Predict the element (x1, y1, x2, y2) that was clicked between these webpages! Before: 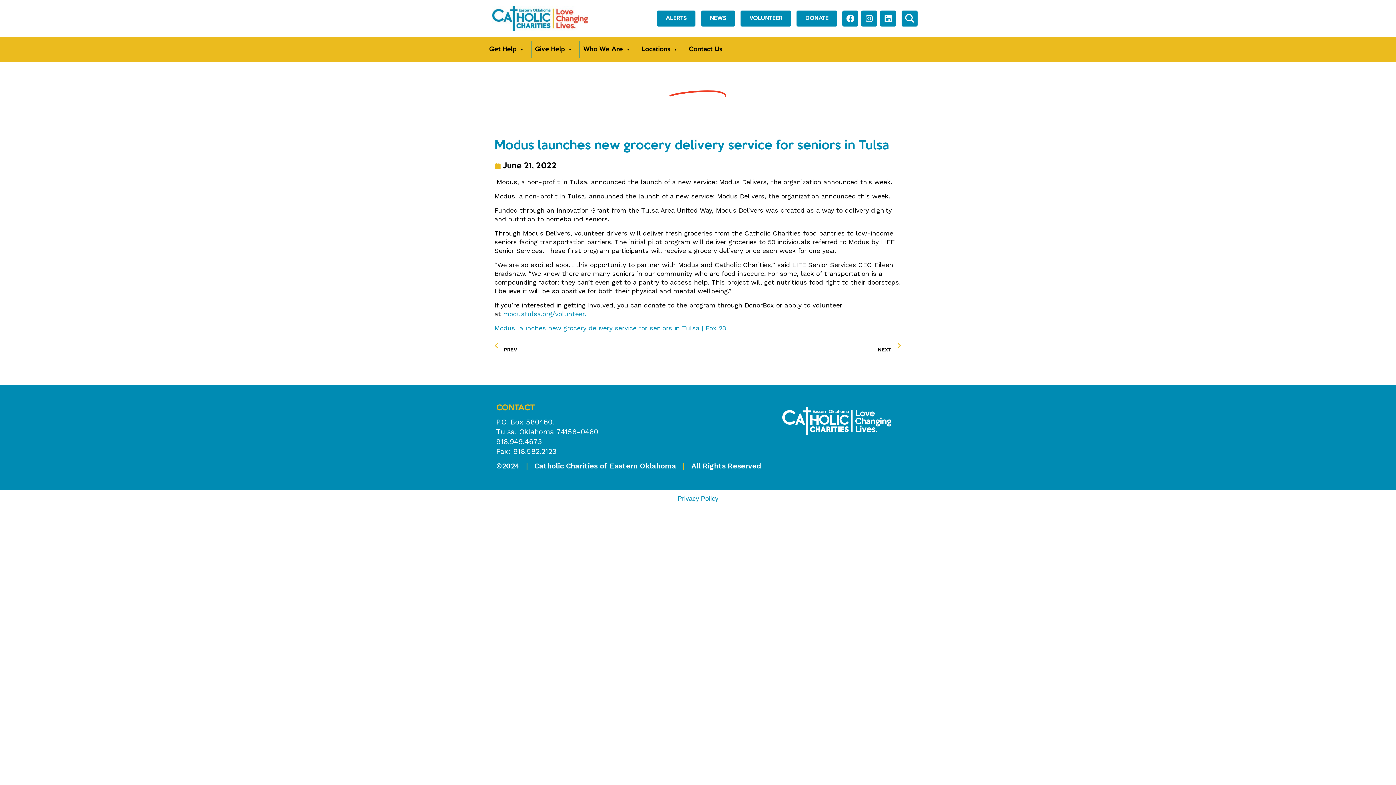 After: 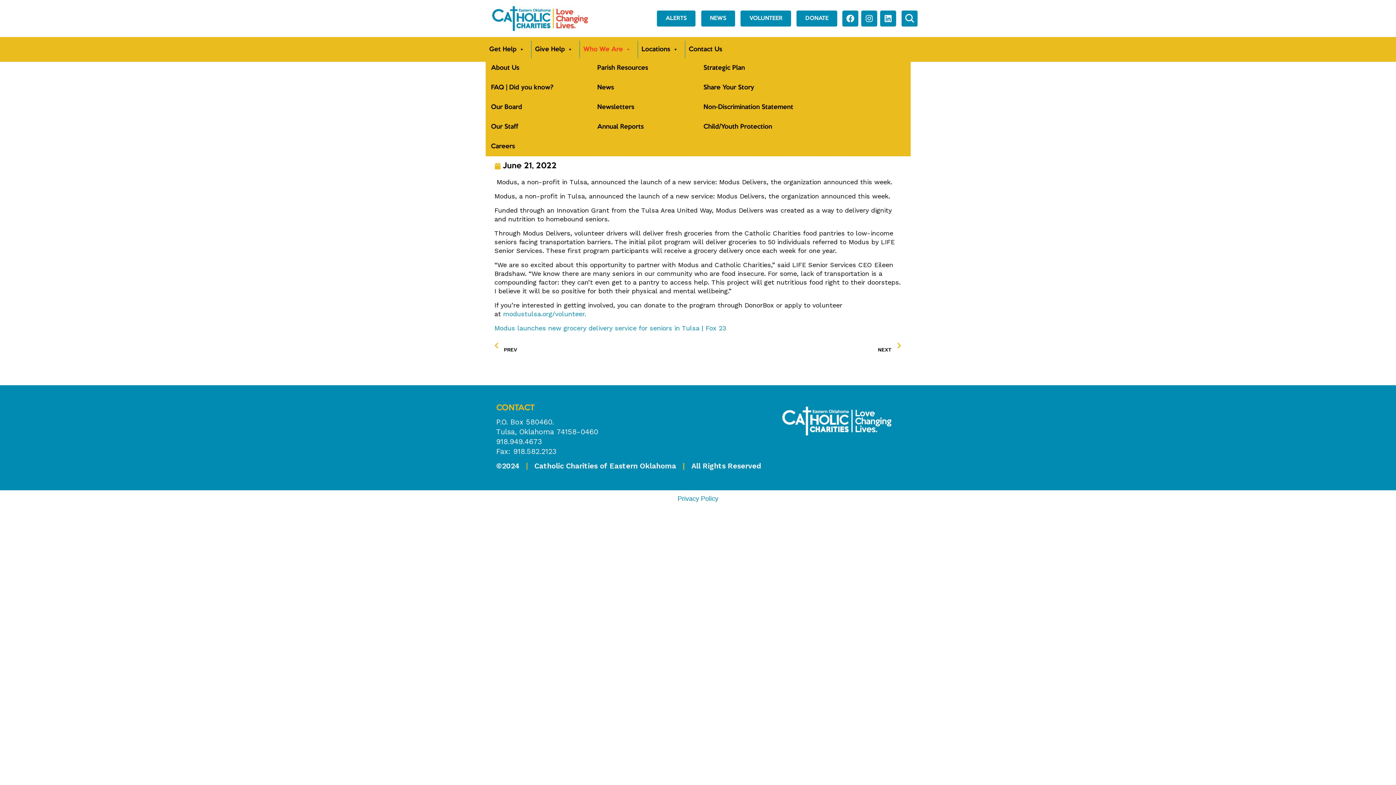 Action: bbox: (579, 40, 634, 58) label: Who We Are